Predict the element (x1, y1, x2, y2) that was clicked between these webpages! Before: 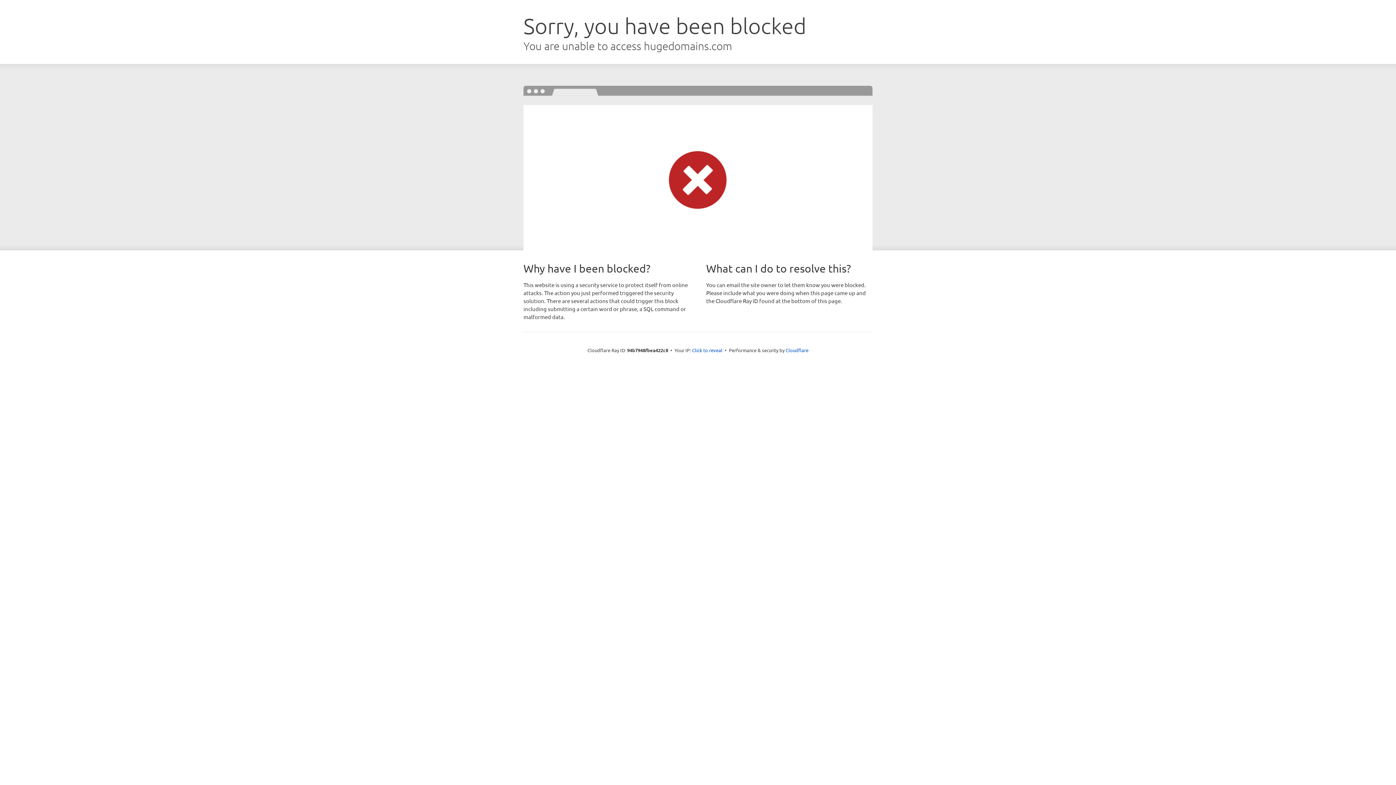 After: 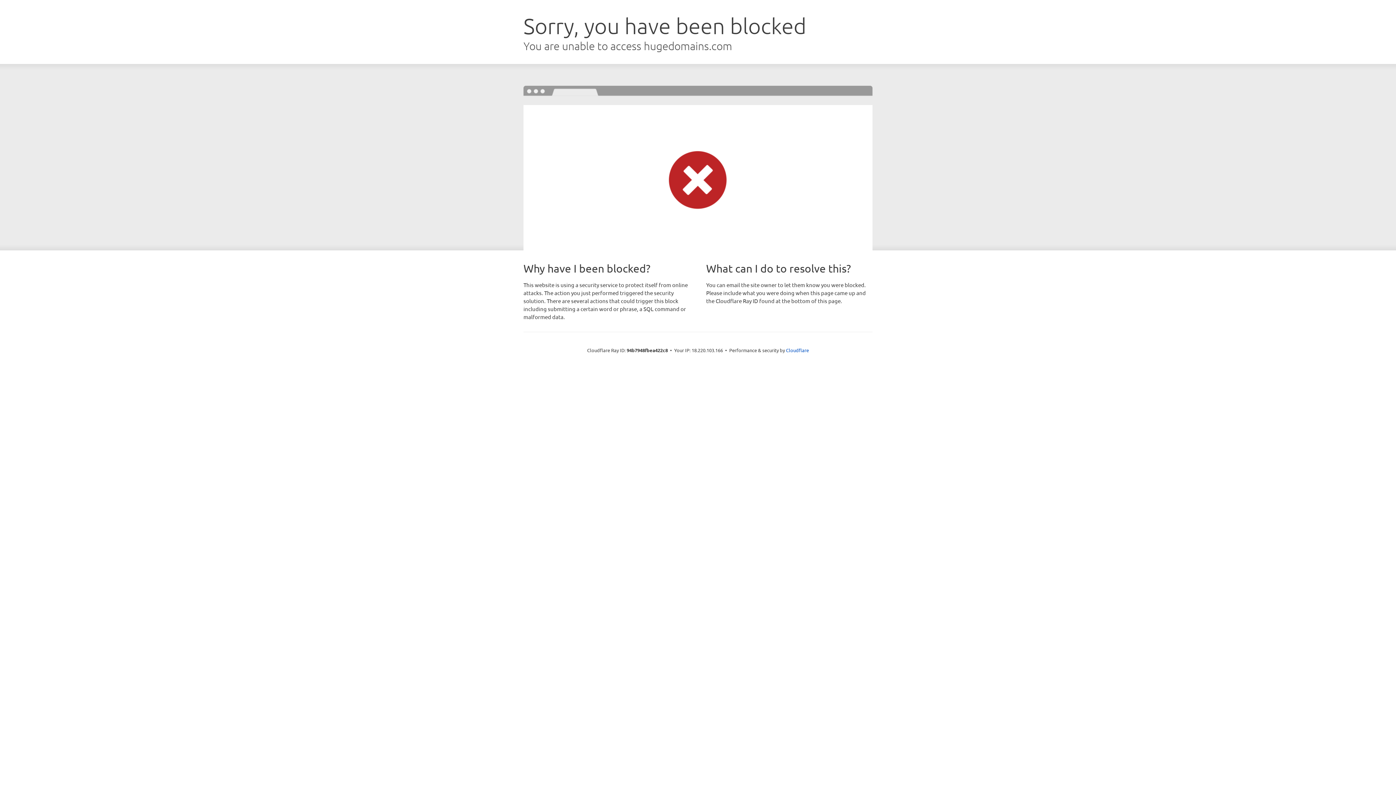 Action: label: Click to reveal bbox: (692, 346, 722, 353)